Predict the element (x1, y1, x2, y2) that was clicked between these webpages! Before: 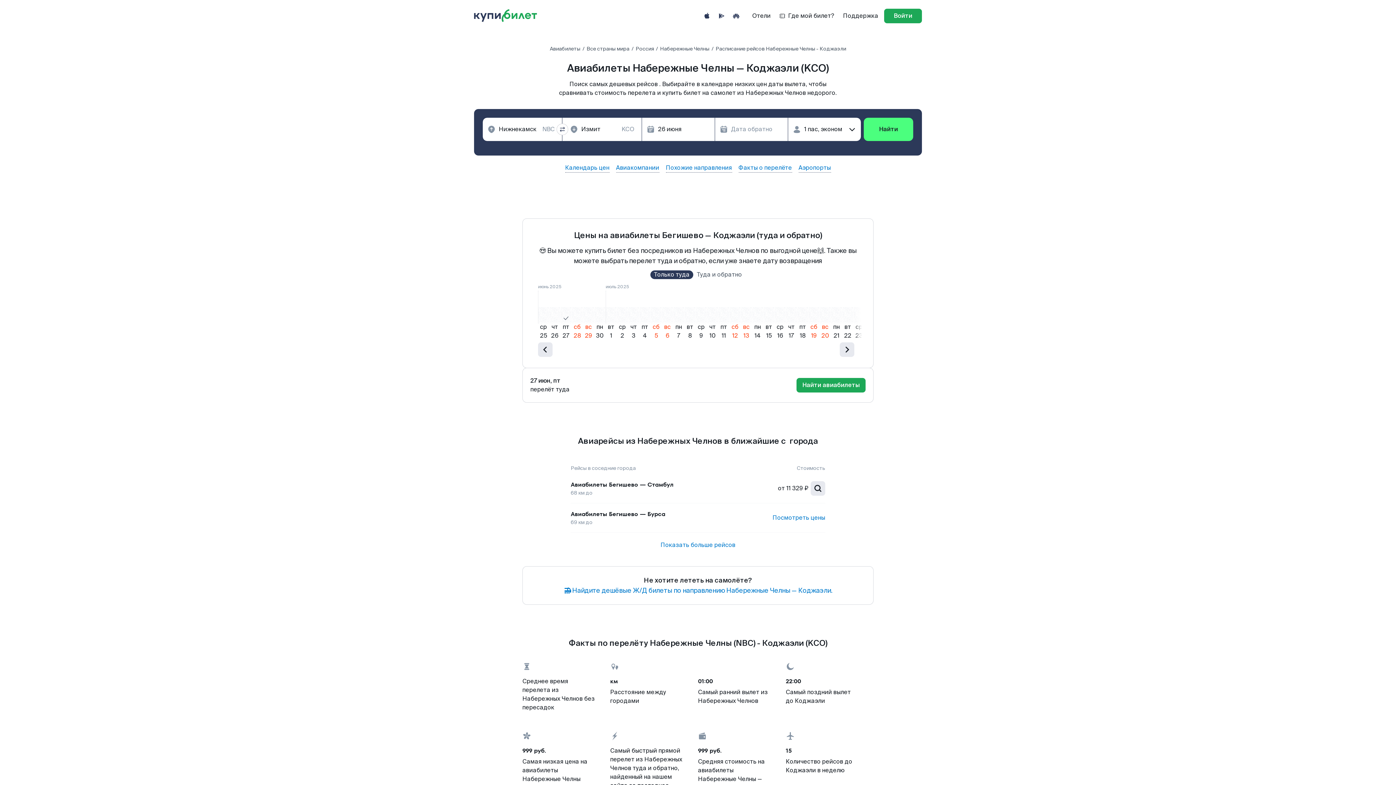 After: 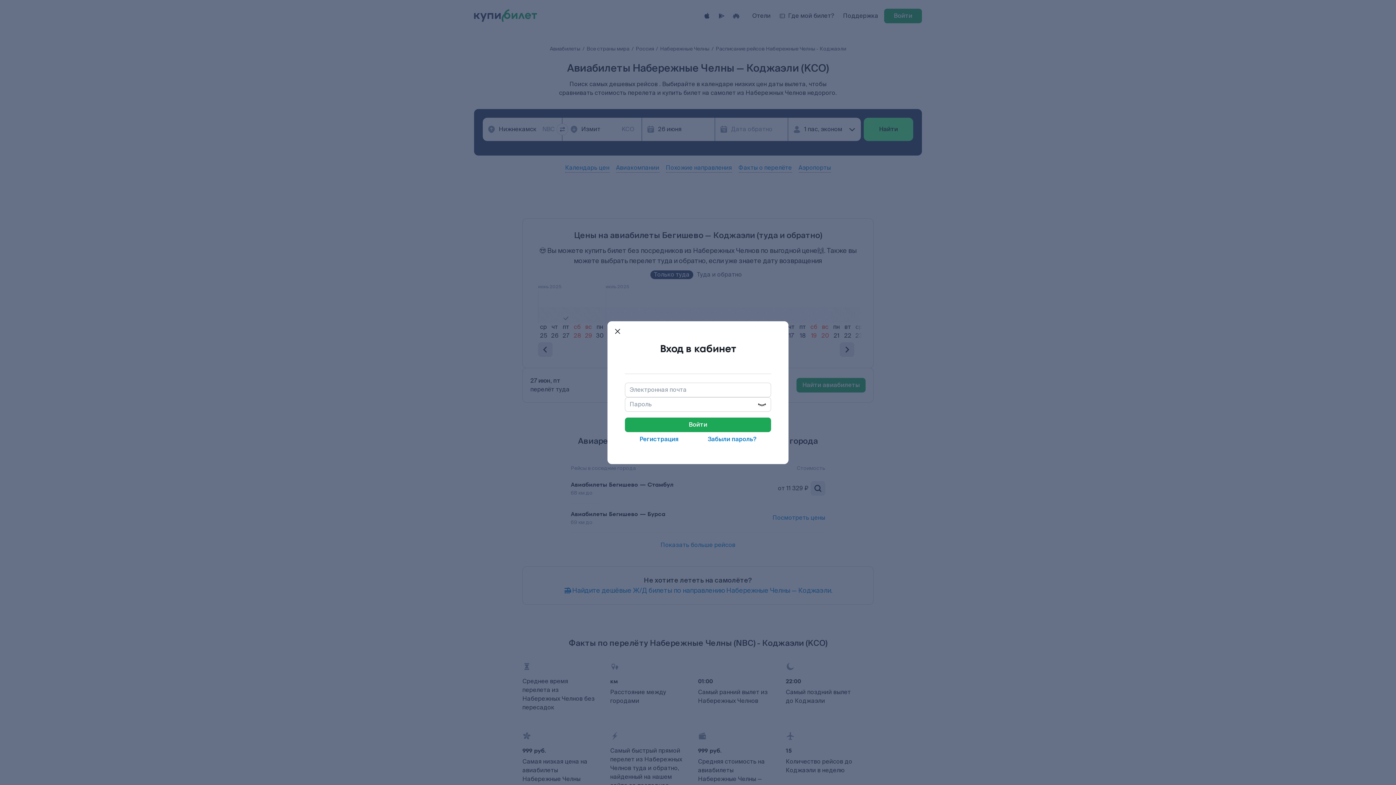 Action: label: log in bbox: (884, 8, 922, 23)